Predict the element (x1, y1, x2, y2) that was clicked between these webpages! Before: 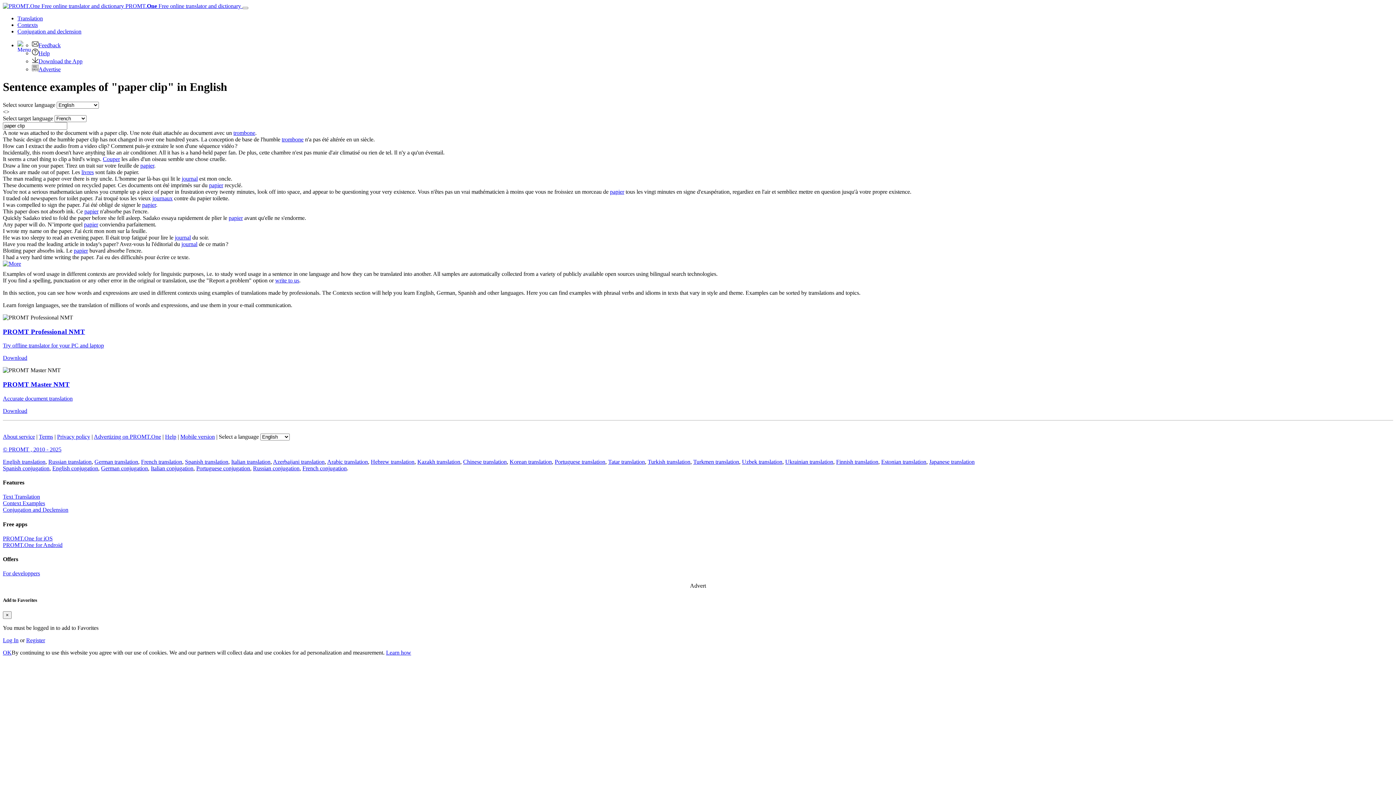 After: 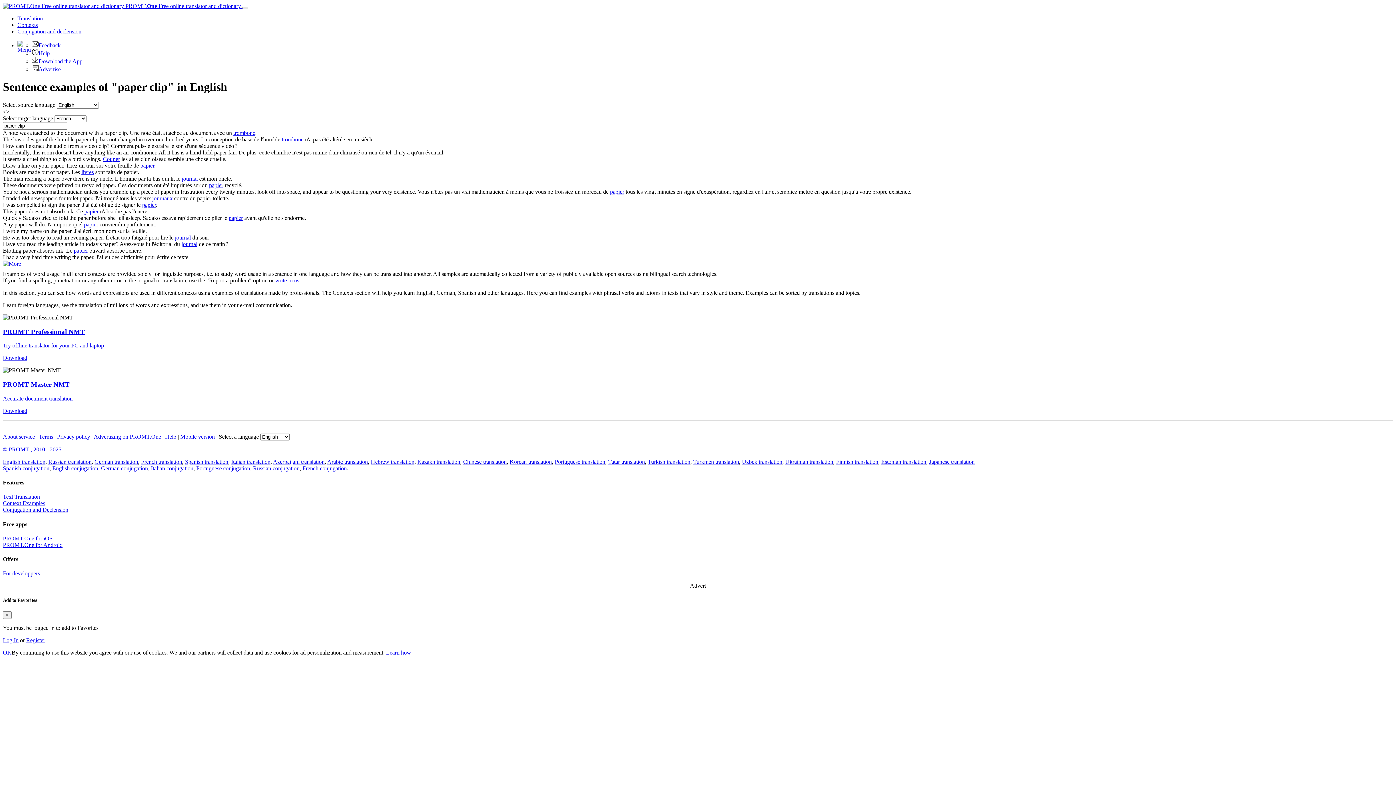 Action: label: Toggle navigation bbox: (242, 6, 248, 9)